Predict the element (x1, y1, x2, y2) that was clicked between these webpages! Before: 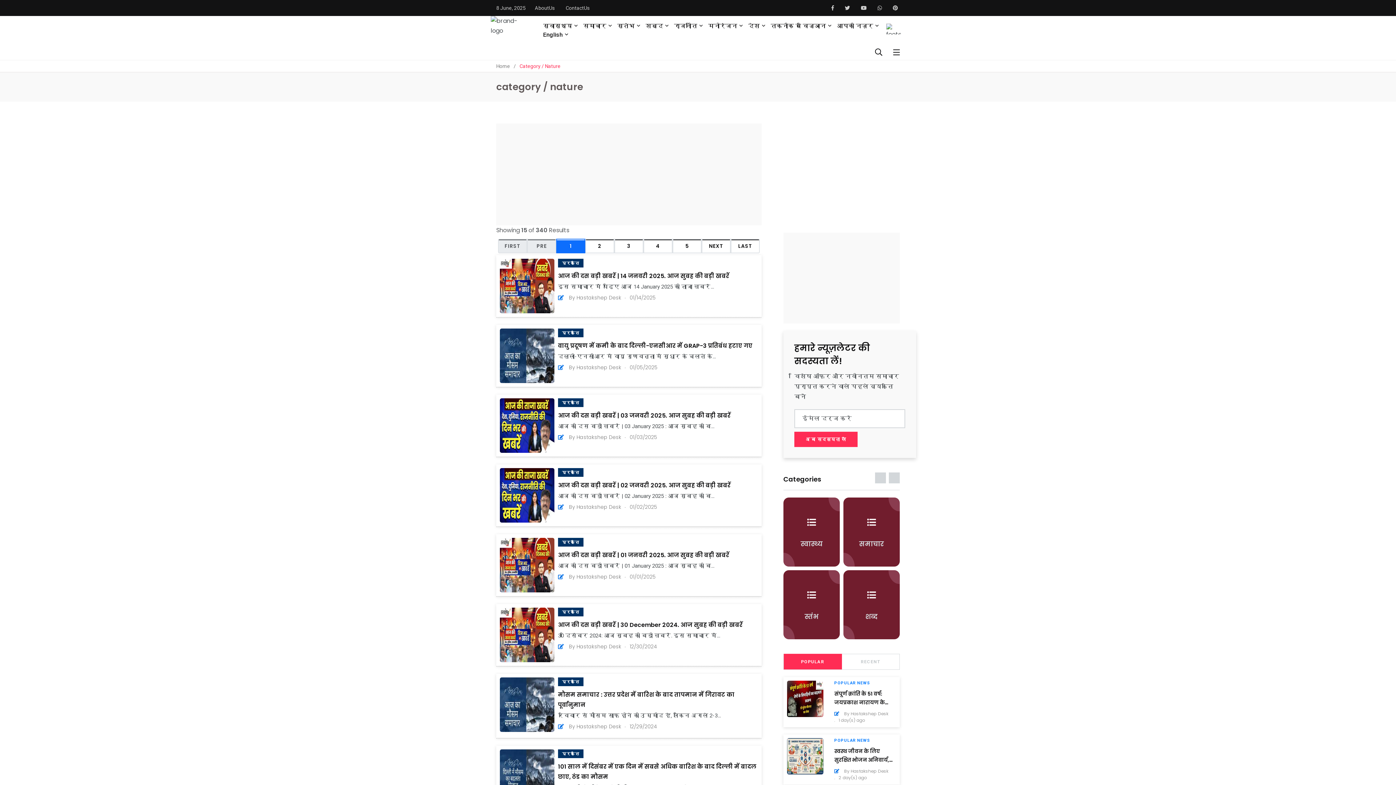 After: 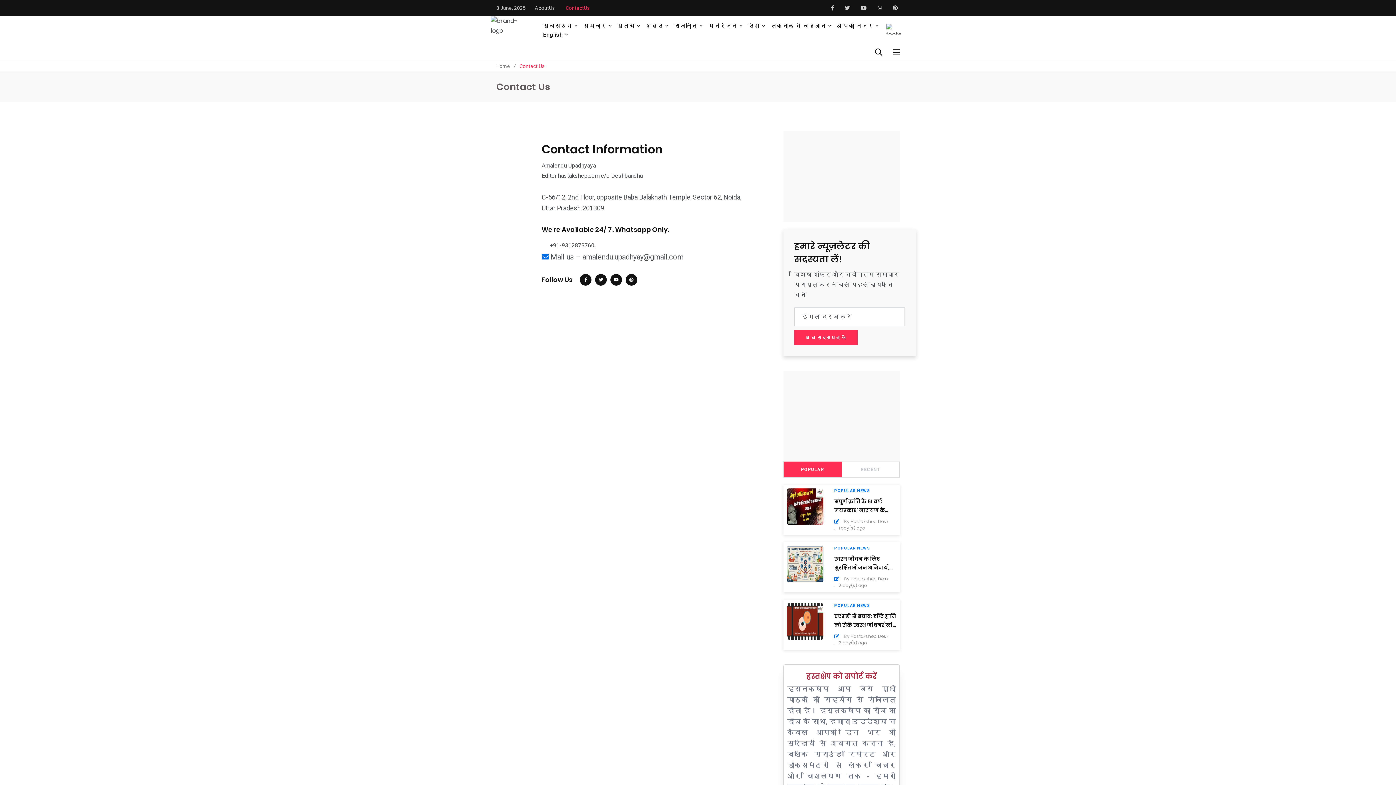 Action: label: ContactUs bbox: (565, 5, 589, 10)